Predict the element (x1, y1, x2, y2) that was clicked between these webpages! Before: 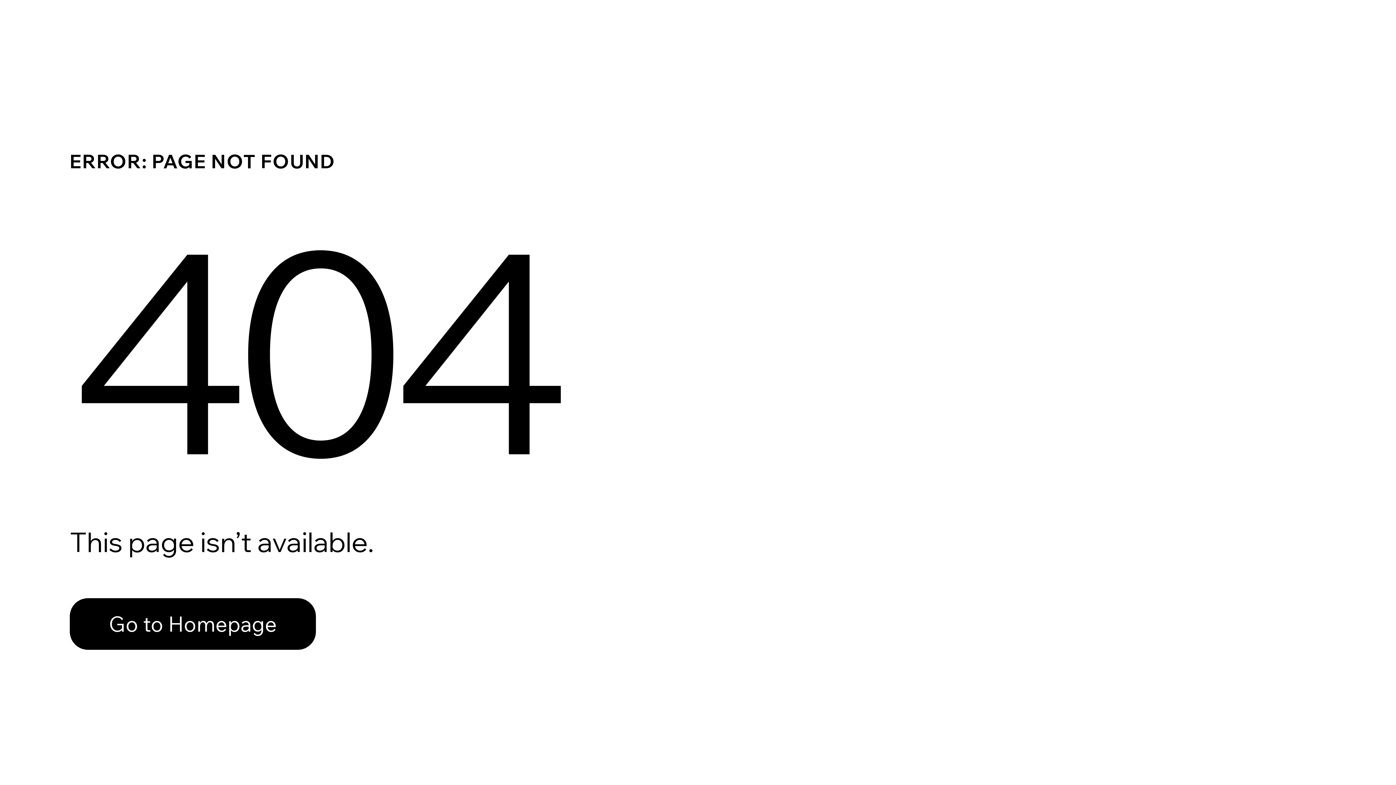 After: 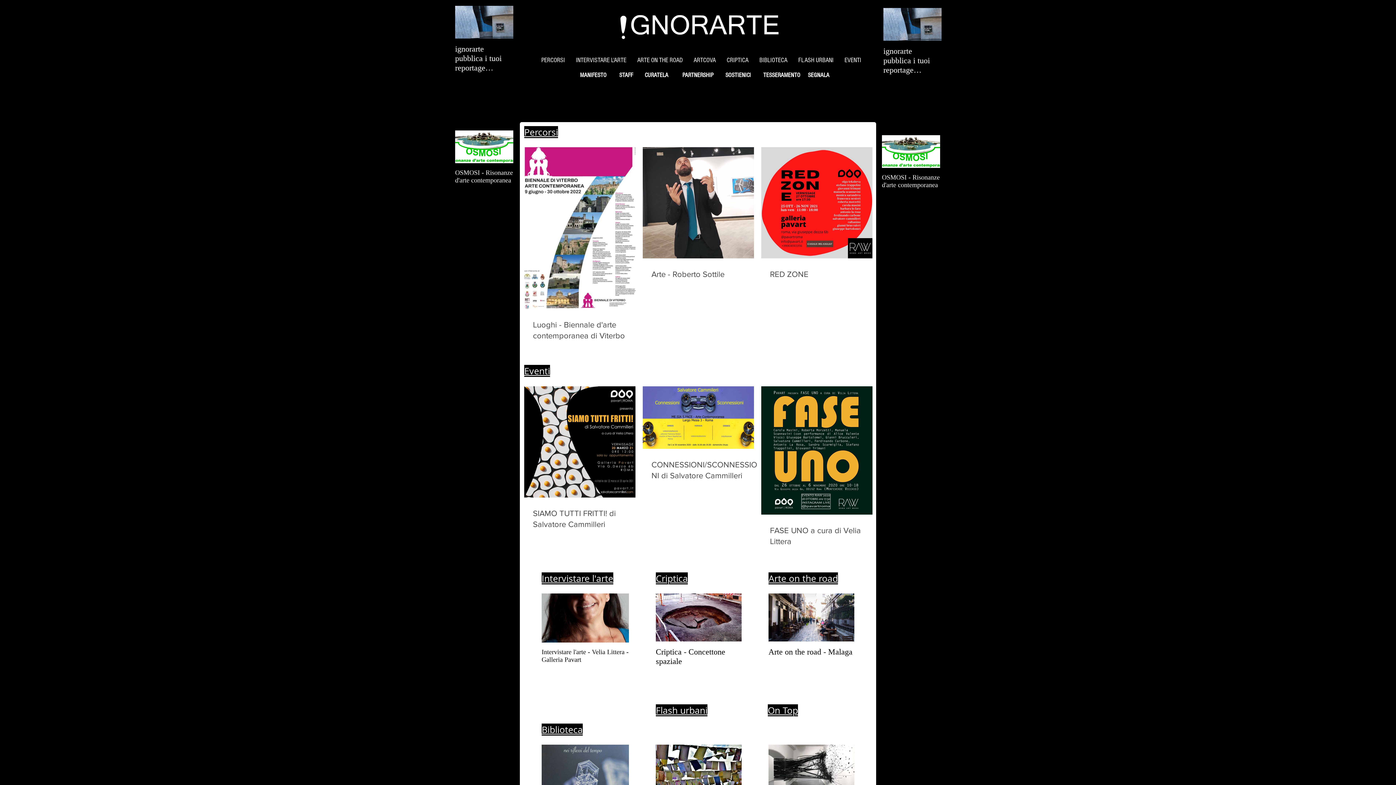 Action: bbox: (69, 598, 316, 650) label: Go to Homepage